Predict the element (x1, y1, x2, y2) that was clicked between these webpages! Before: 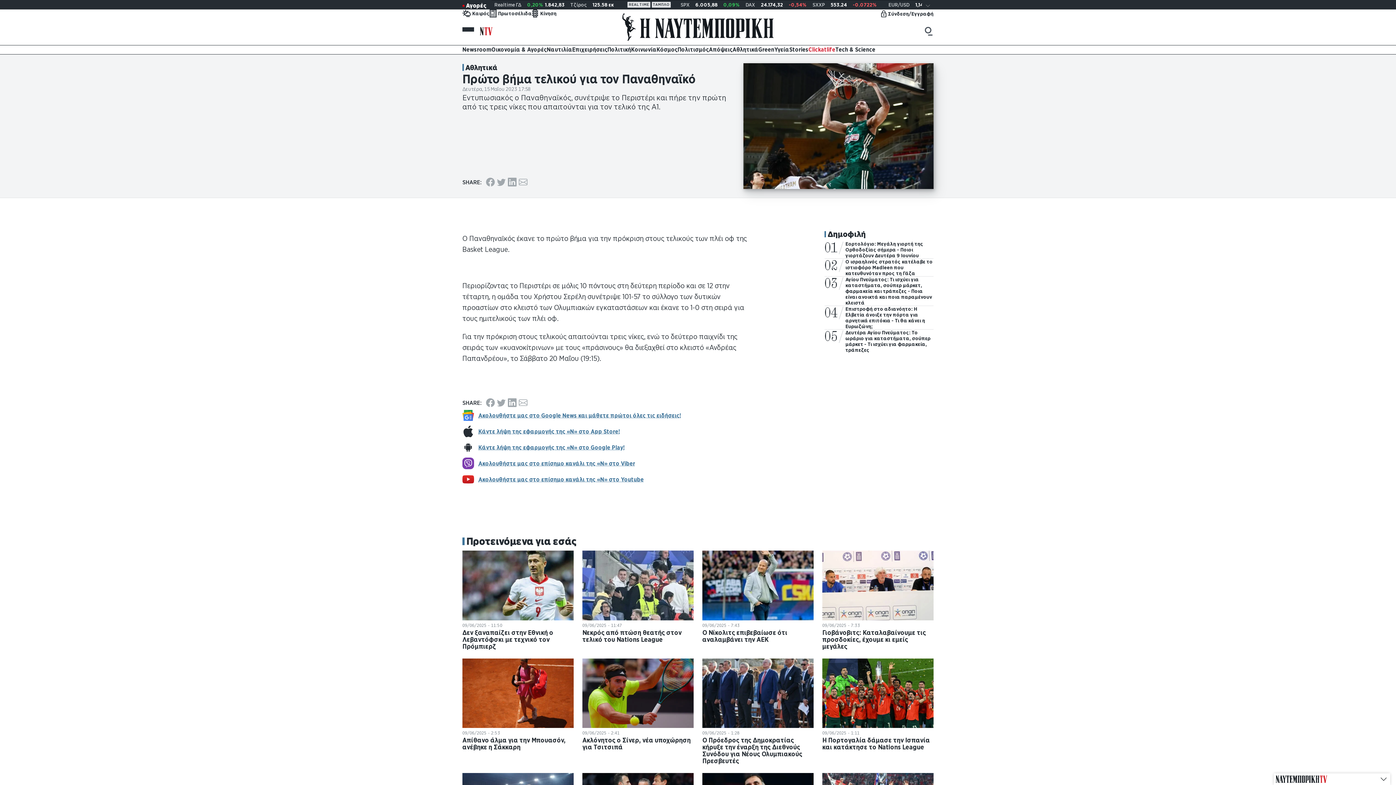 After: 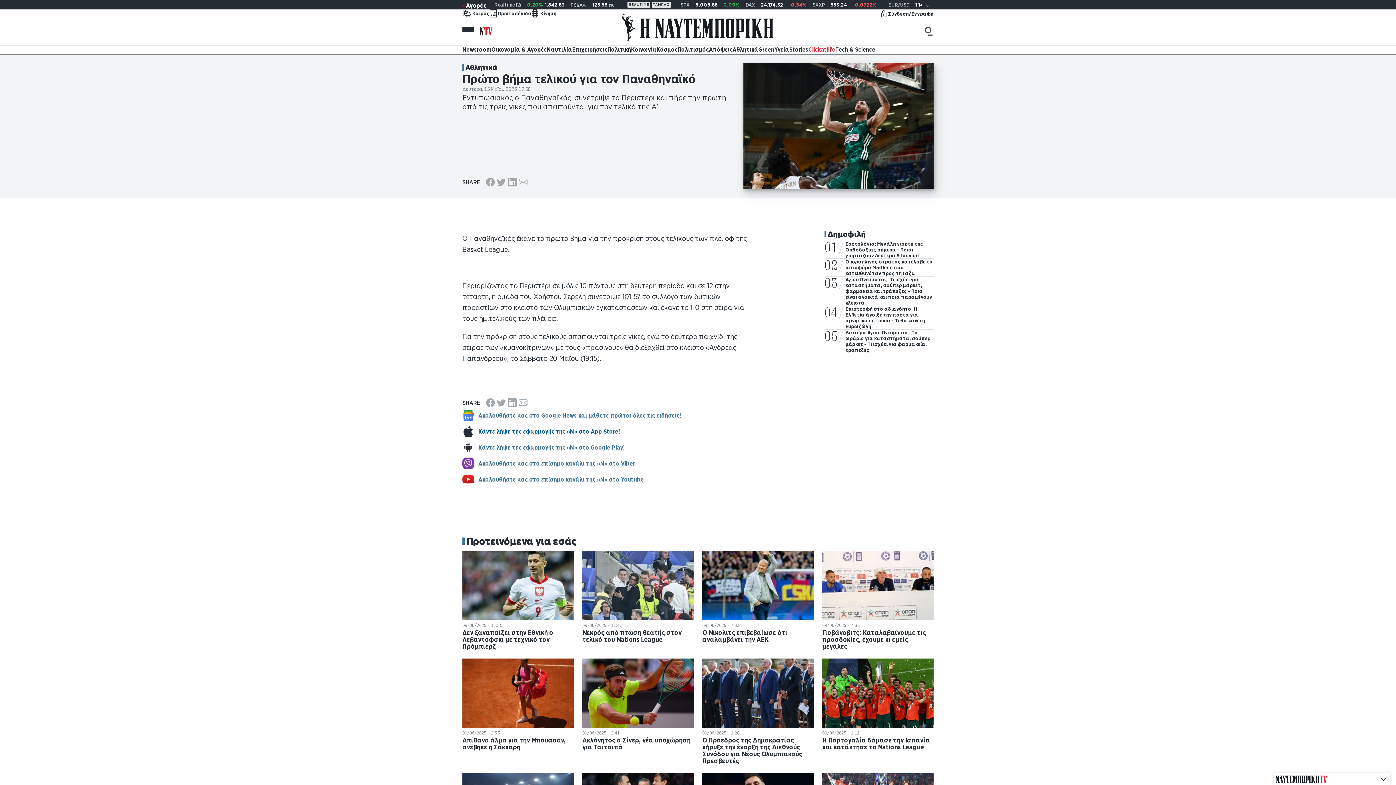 Action: bbox: (478, 428, 620, 435) label: Κάντε λήψη της εφαρμογής της «Ν» στο App Store!